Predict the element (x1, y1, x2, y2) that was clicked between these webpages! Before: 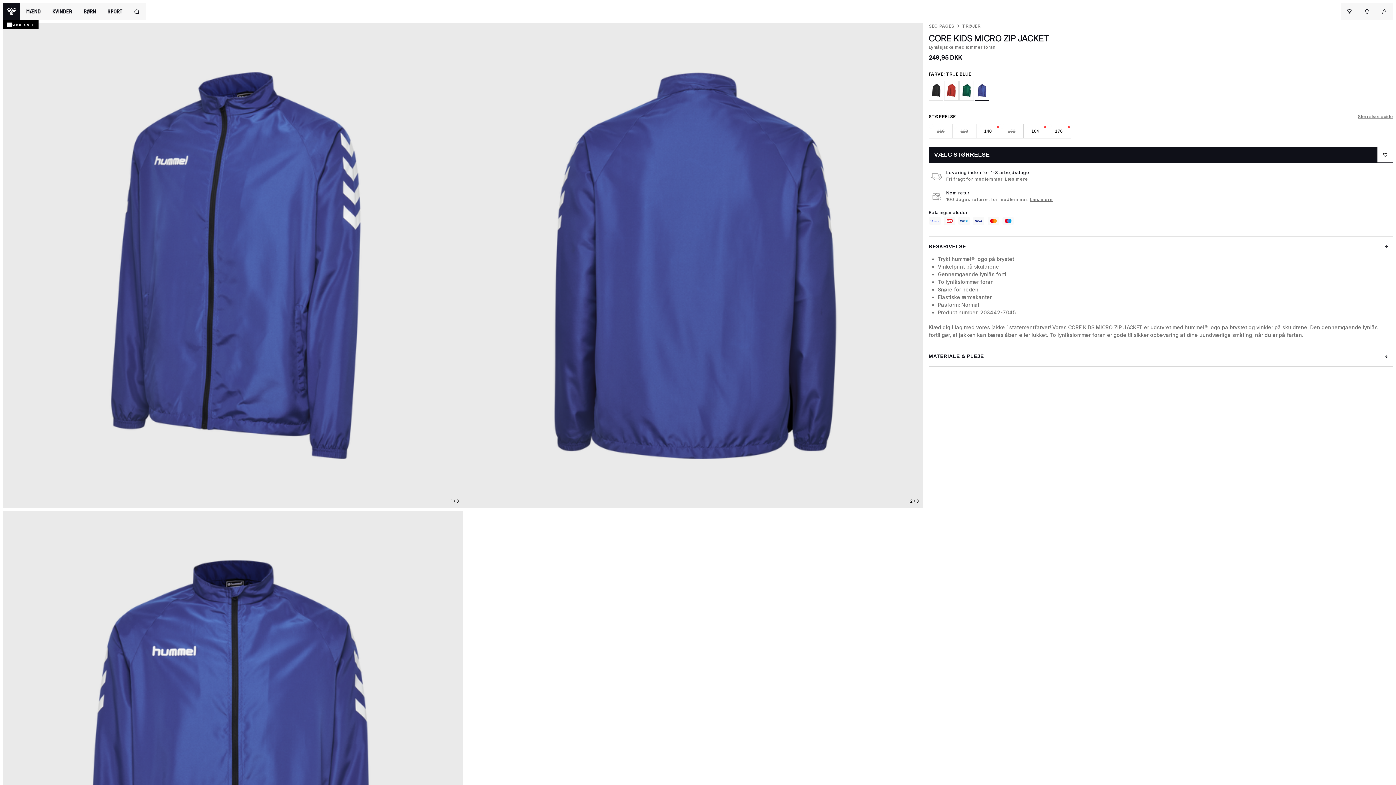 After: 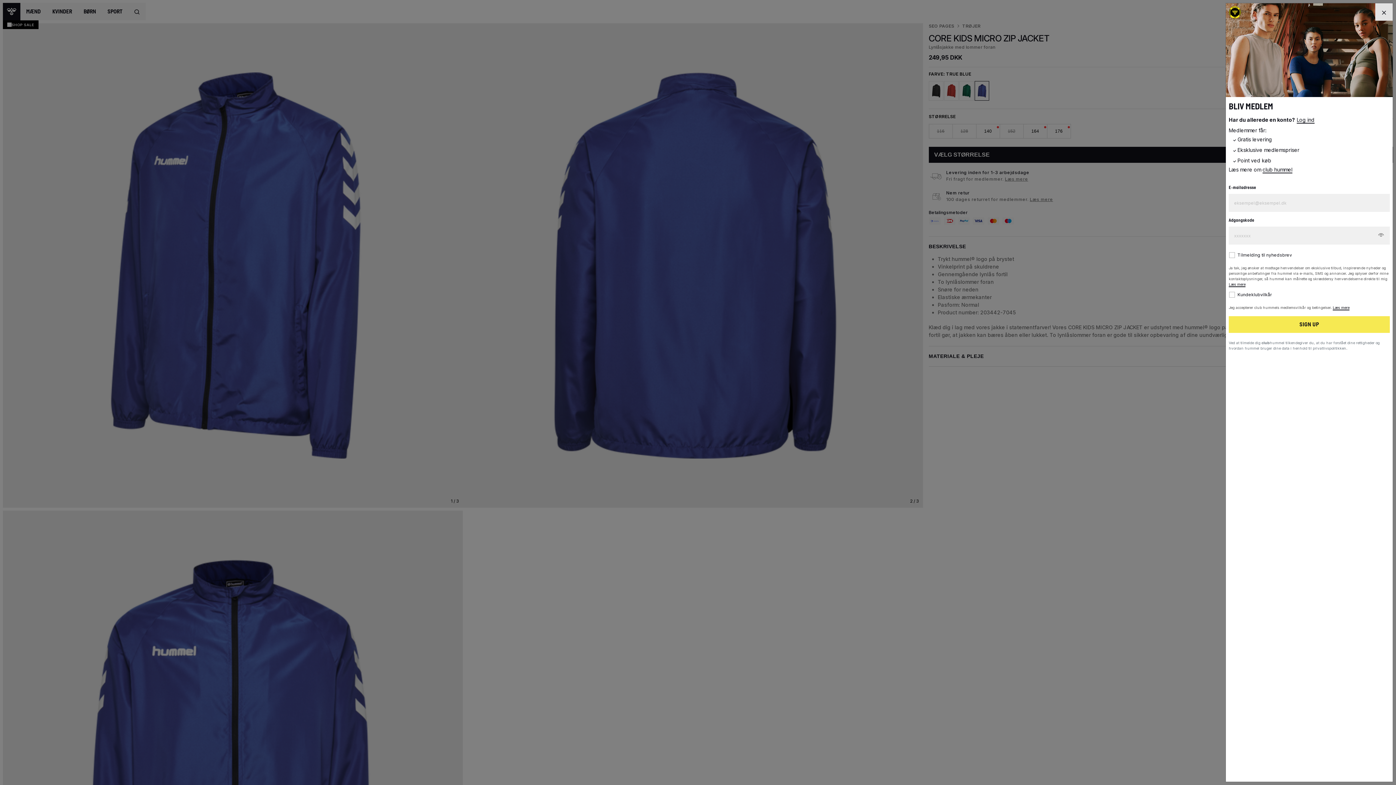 Action: bbox: (1358, 2, 1376, 20) label: Log ind på din konto